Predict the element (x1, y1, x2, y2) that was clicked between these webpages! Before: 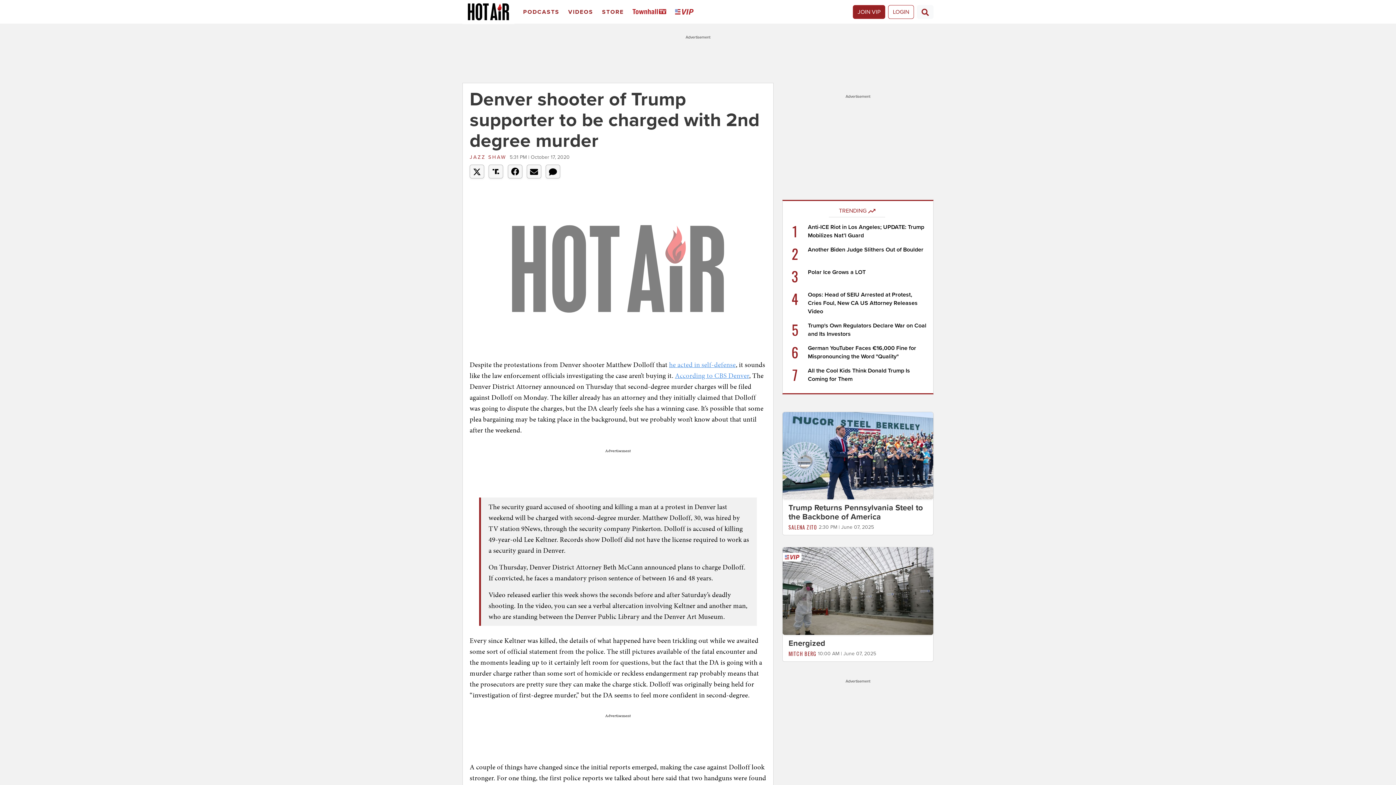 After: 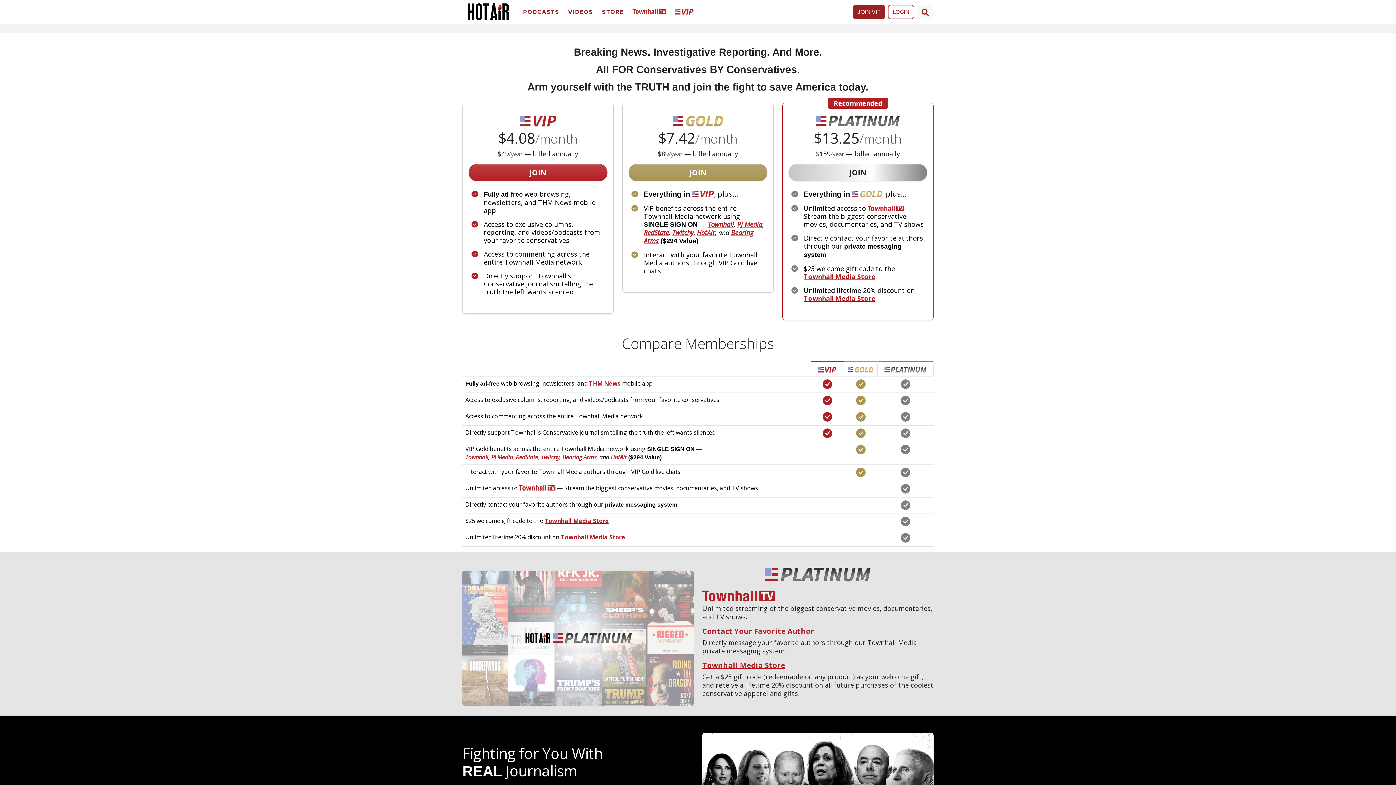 Action: label: Join VIP bbox: (853, 4, 885, 18)